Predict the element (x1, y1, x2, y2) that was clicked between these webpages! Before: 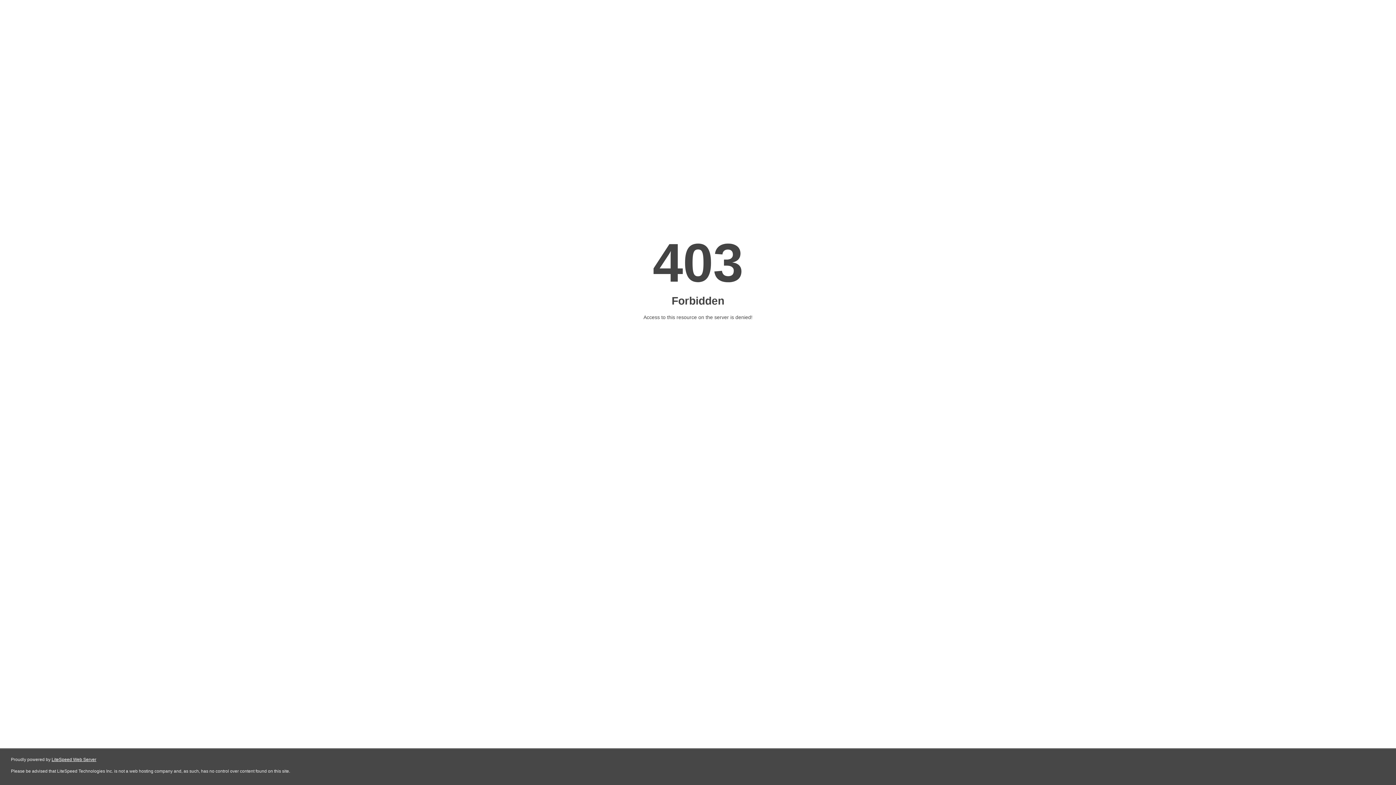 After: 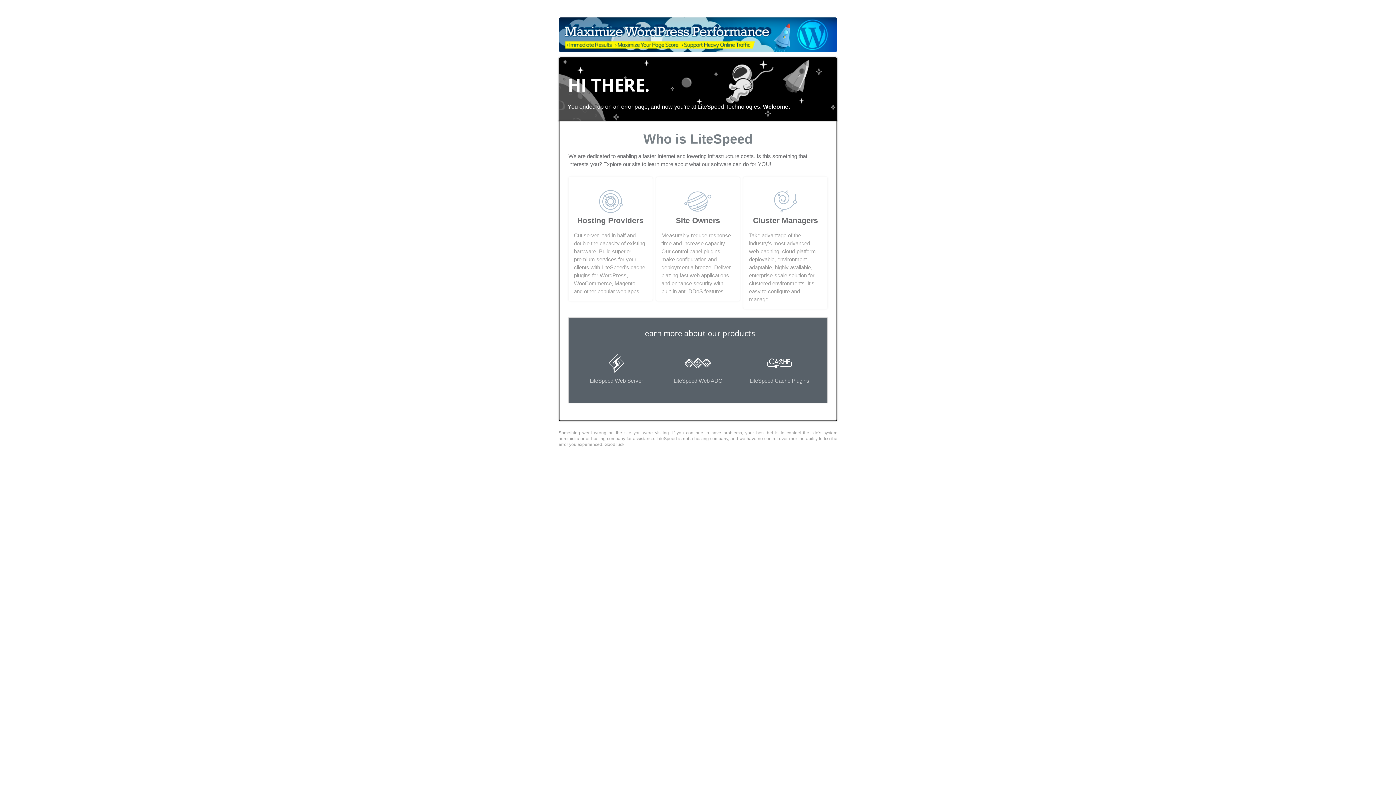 Action: bbox: (51, 757, 96, 762) label: LiteSpeed Web Server